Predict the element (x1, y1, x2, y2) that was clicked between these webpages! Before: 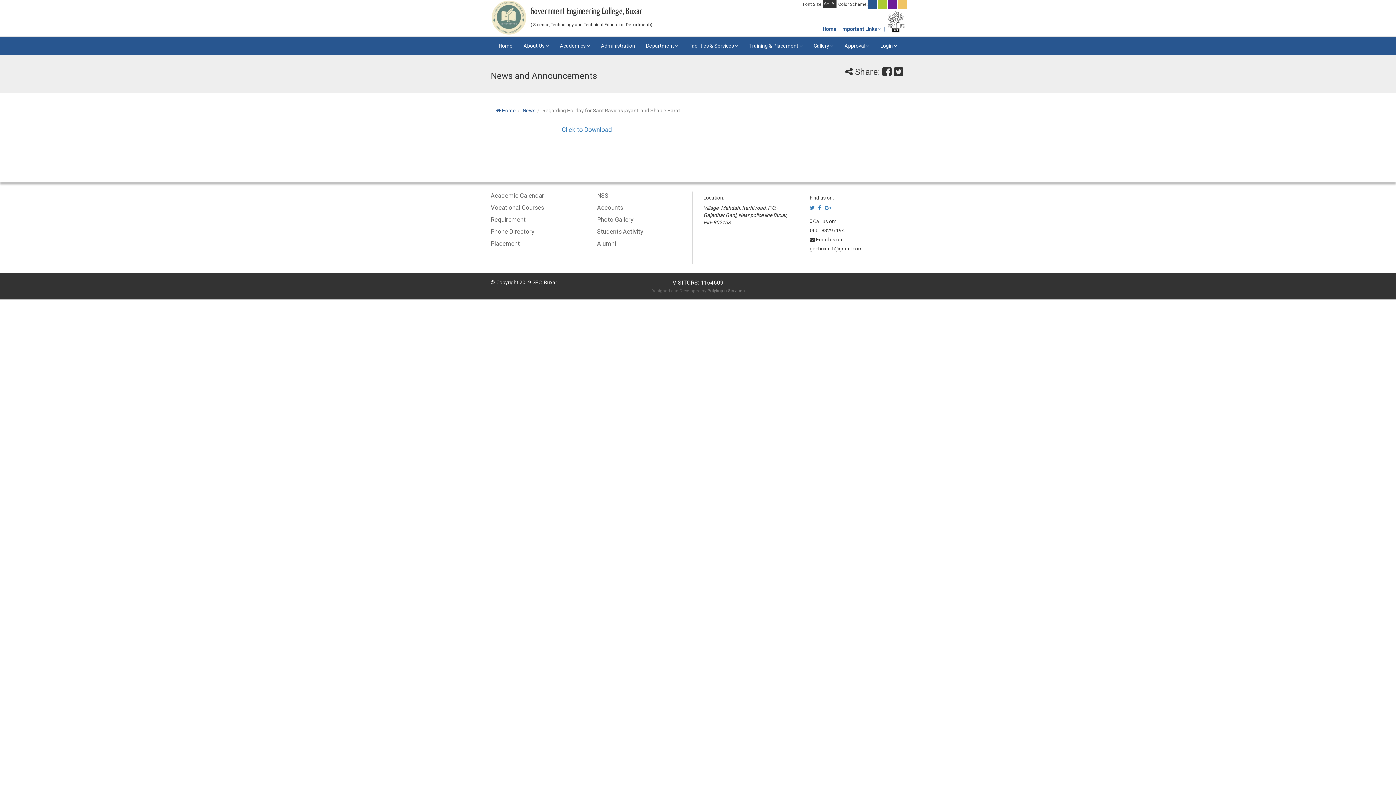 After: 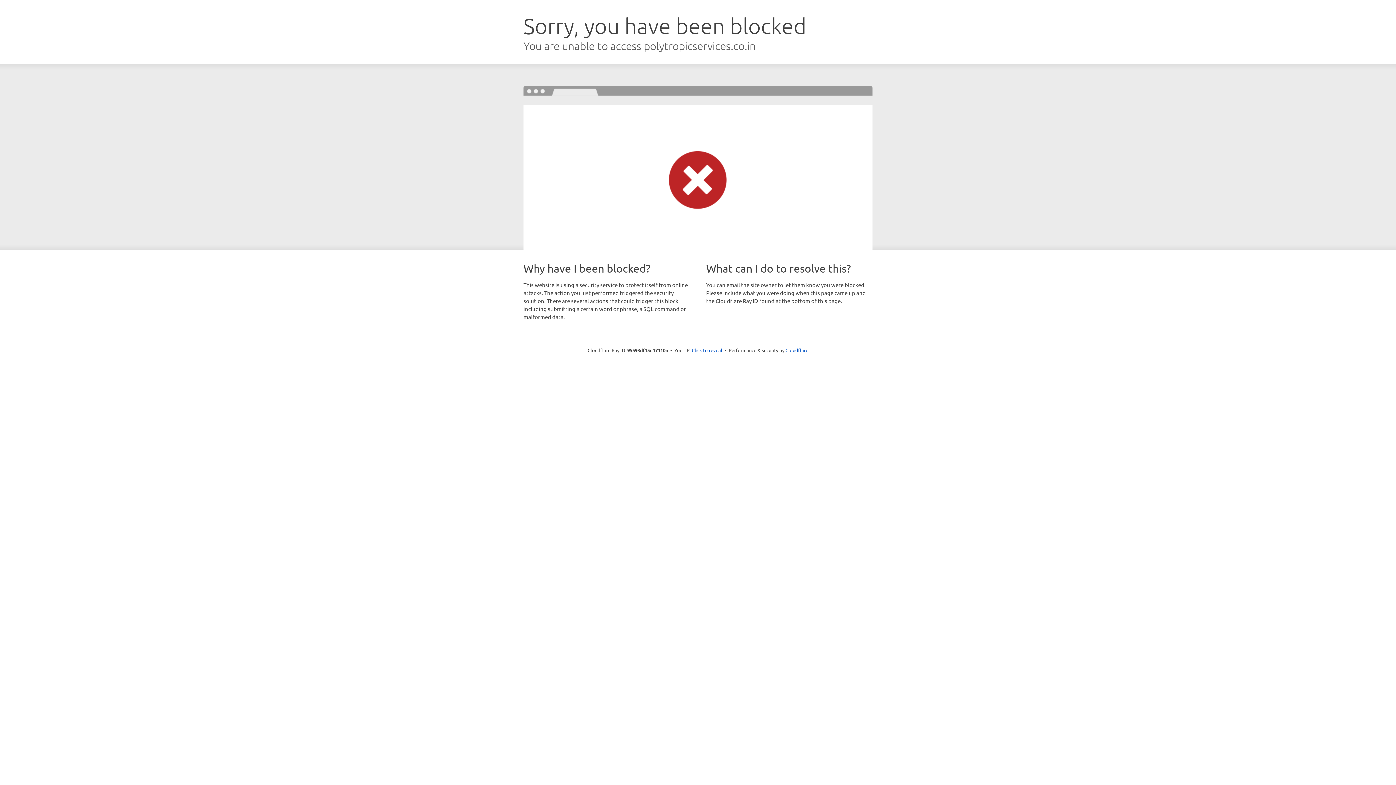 Action: label: Home bbox: (493, 36, 518, 54)